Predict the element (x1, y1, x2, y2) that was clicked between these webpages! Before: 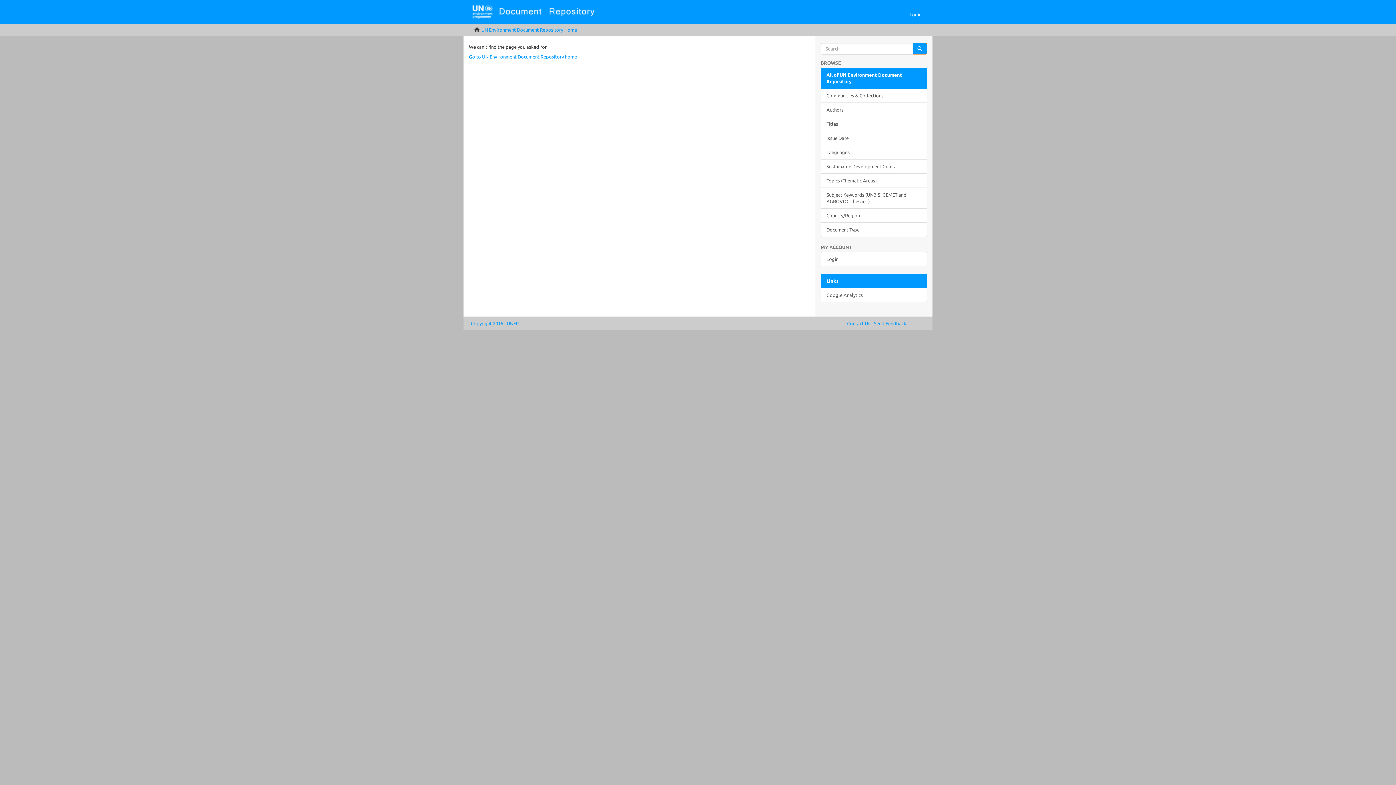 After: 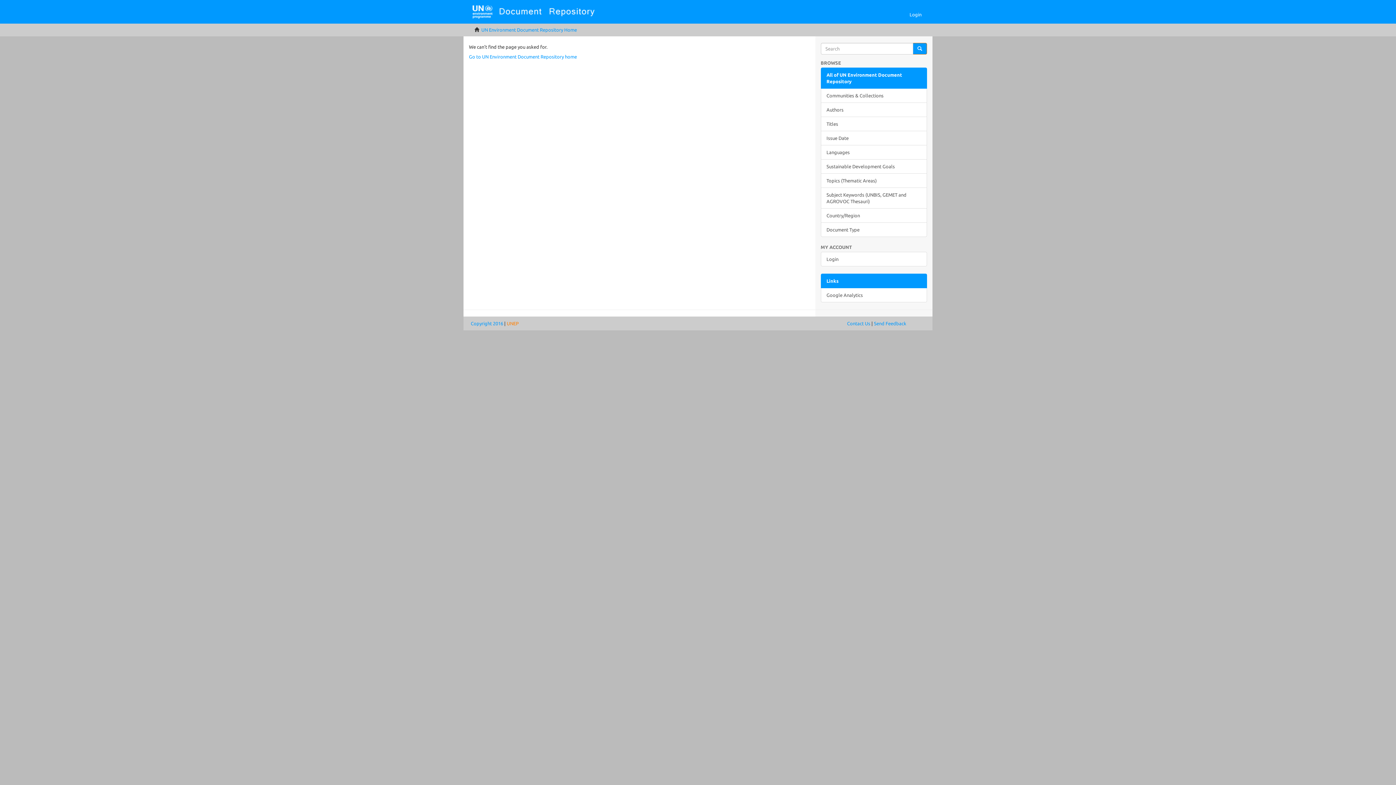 Action: label: UNEP bbox: (506, 321, 518, 326)